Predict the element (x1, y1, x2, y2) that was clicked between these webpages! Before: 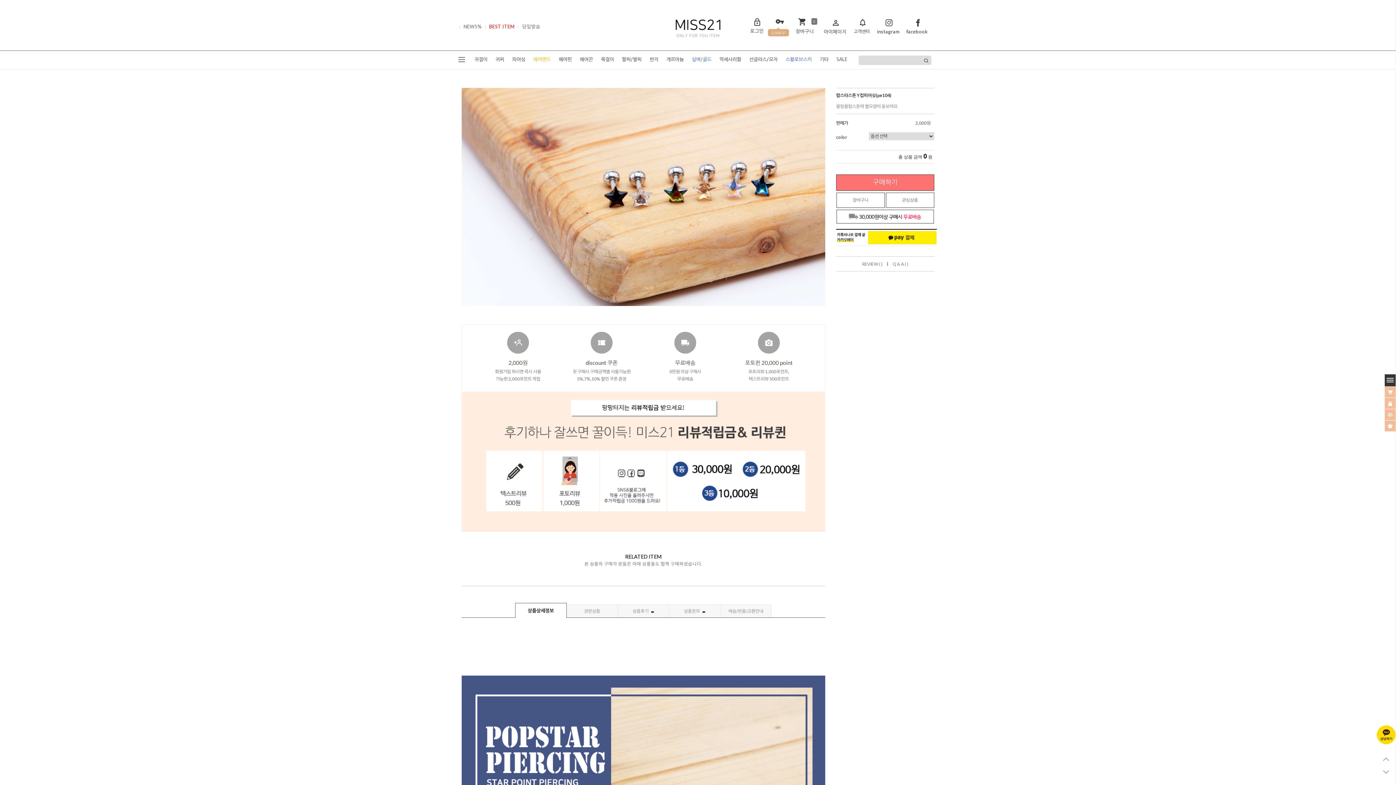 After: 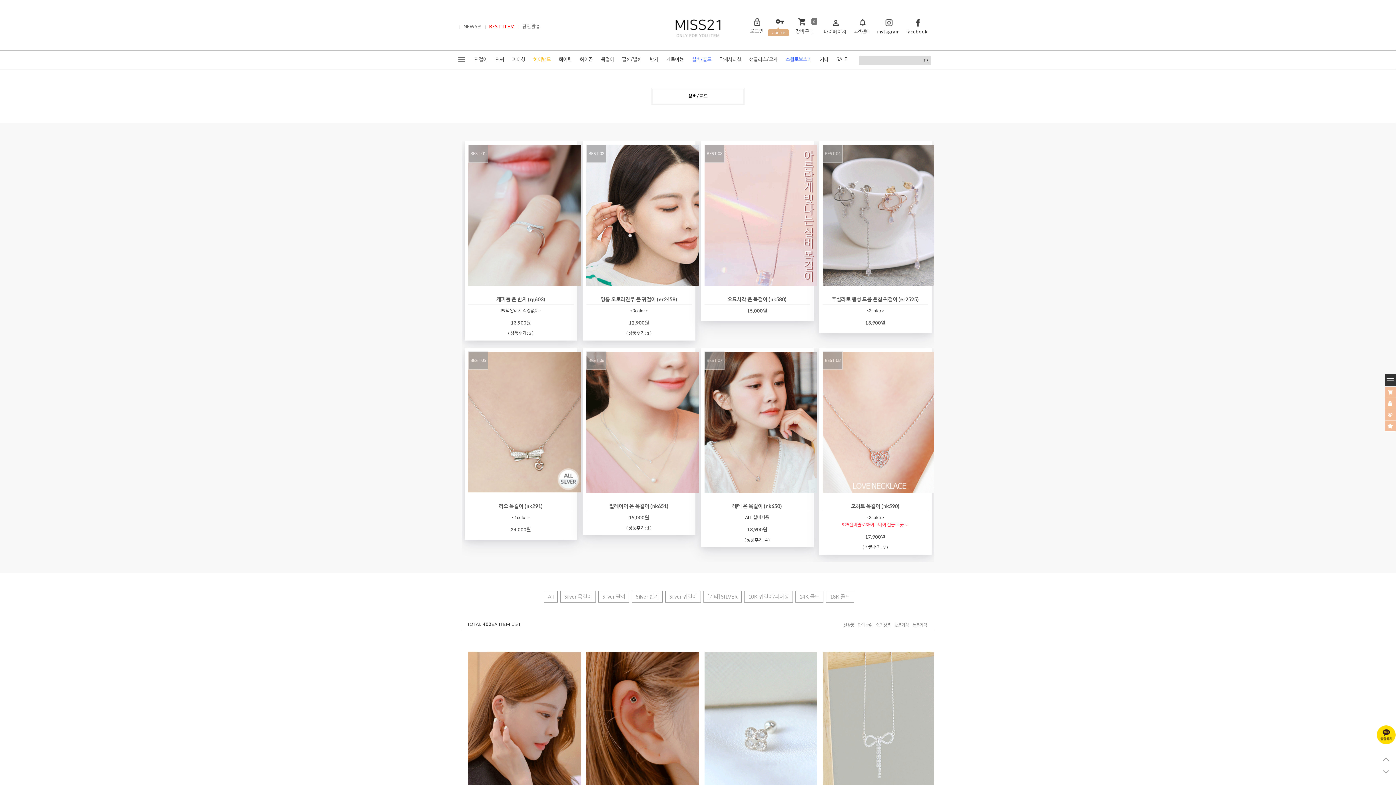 Action: label: 실버/골드 bbox: (688, 50, 715, 69)